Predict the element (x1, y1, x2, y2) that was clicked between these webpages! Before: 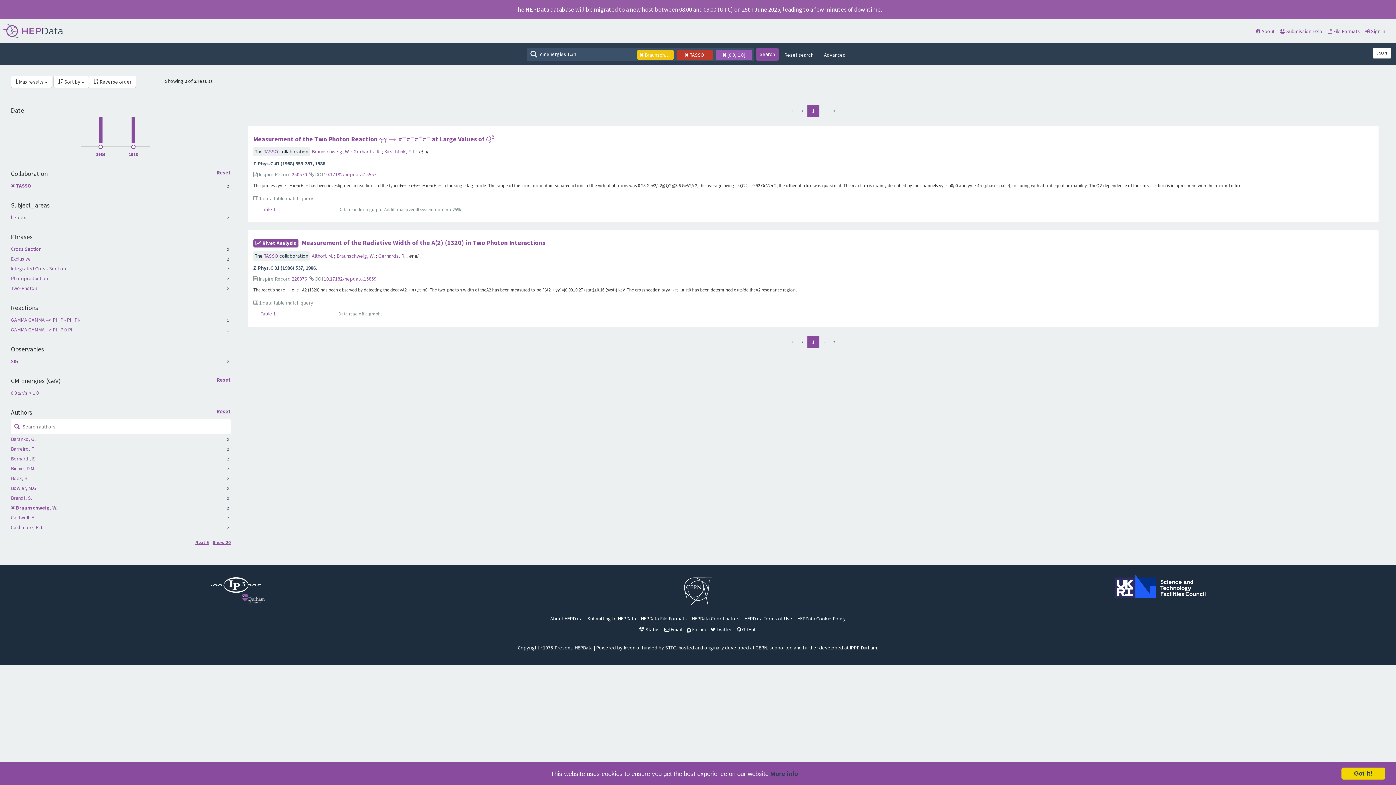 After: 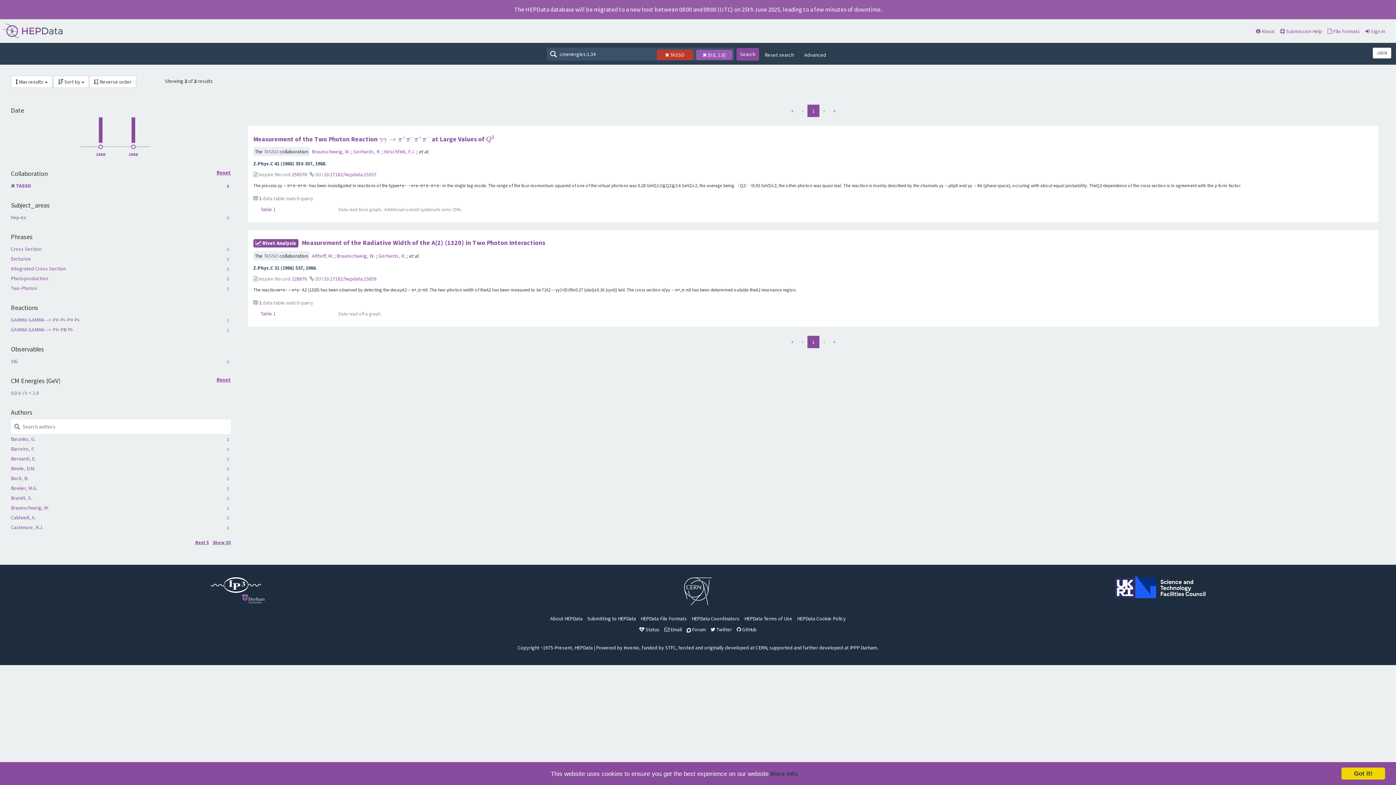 Action: label: Reset bbox: (216, 409, 230, 414)